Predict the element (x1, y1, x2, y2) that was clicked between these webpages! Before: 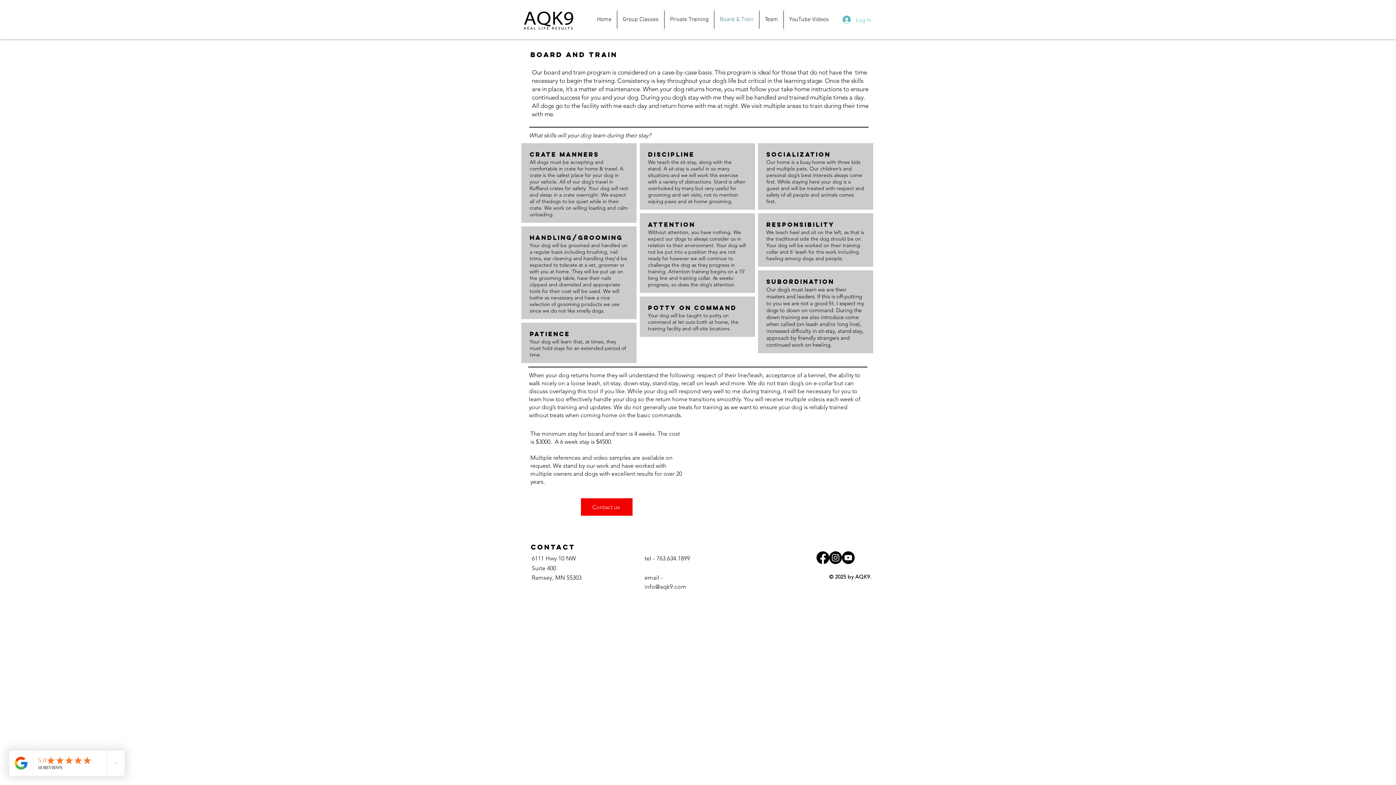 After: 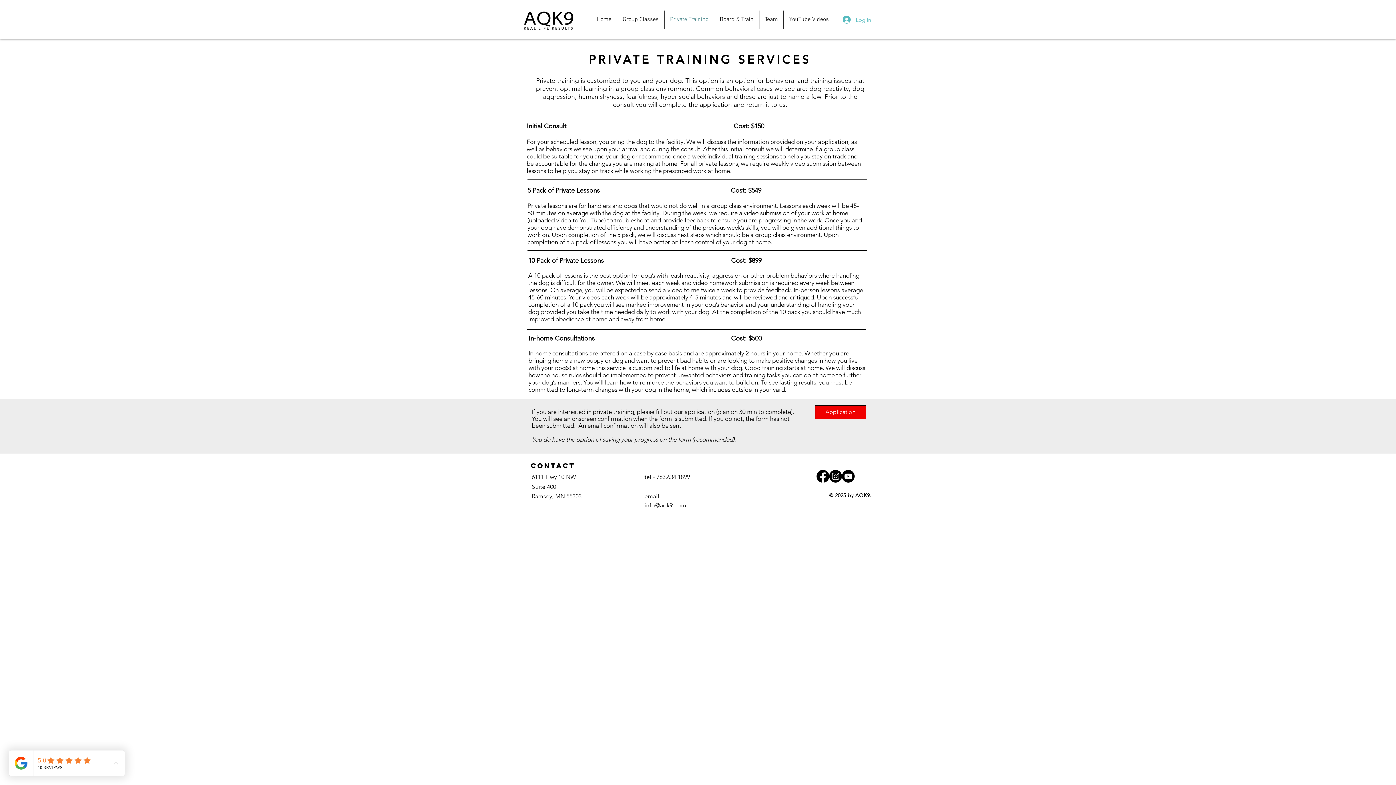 Action: label: Private Training bbox: (664, 10, 714, 28)